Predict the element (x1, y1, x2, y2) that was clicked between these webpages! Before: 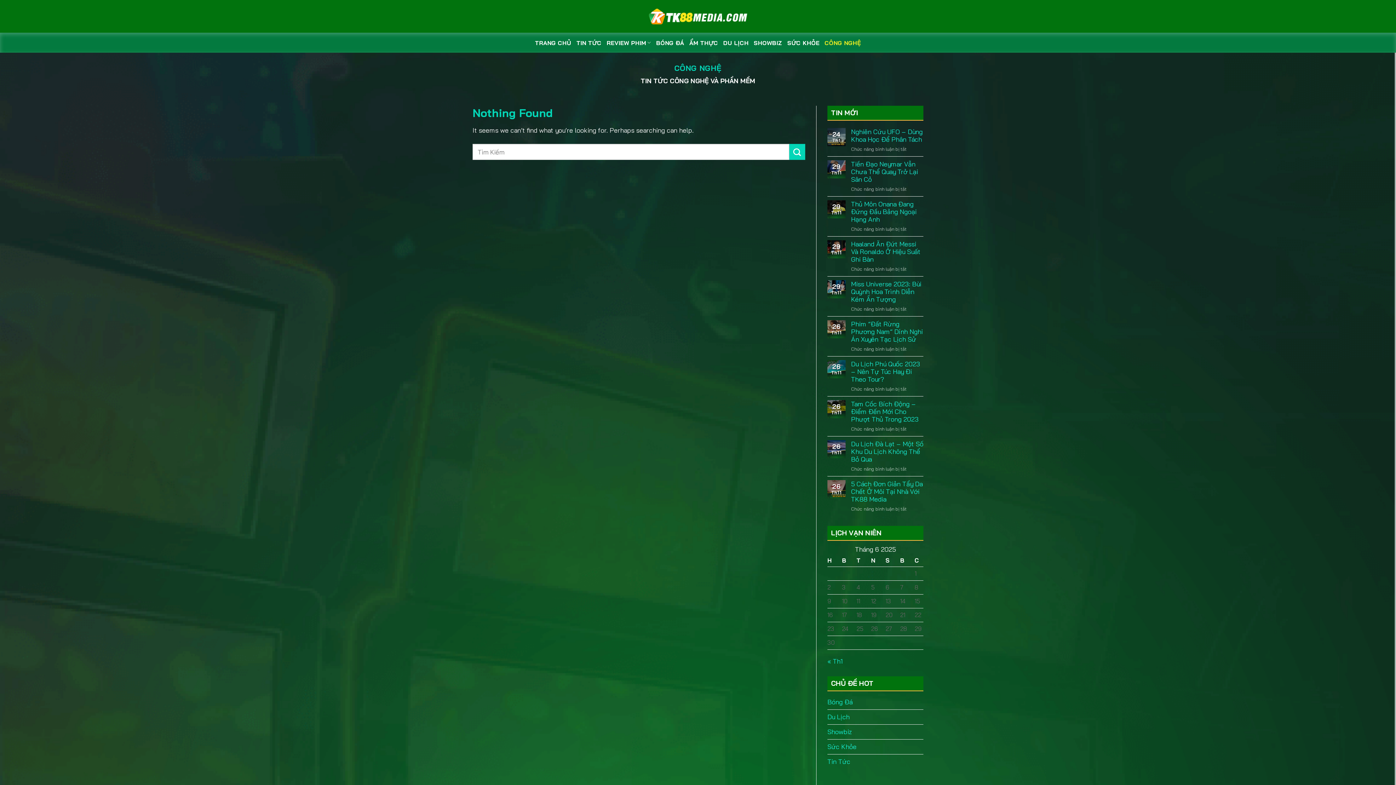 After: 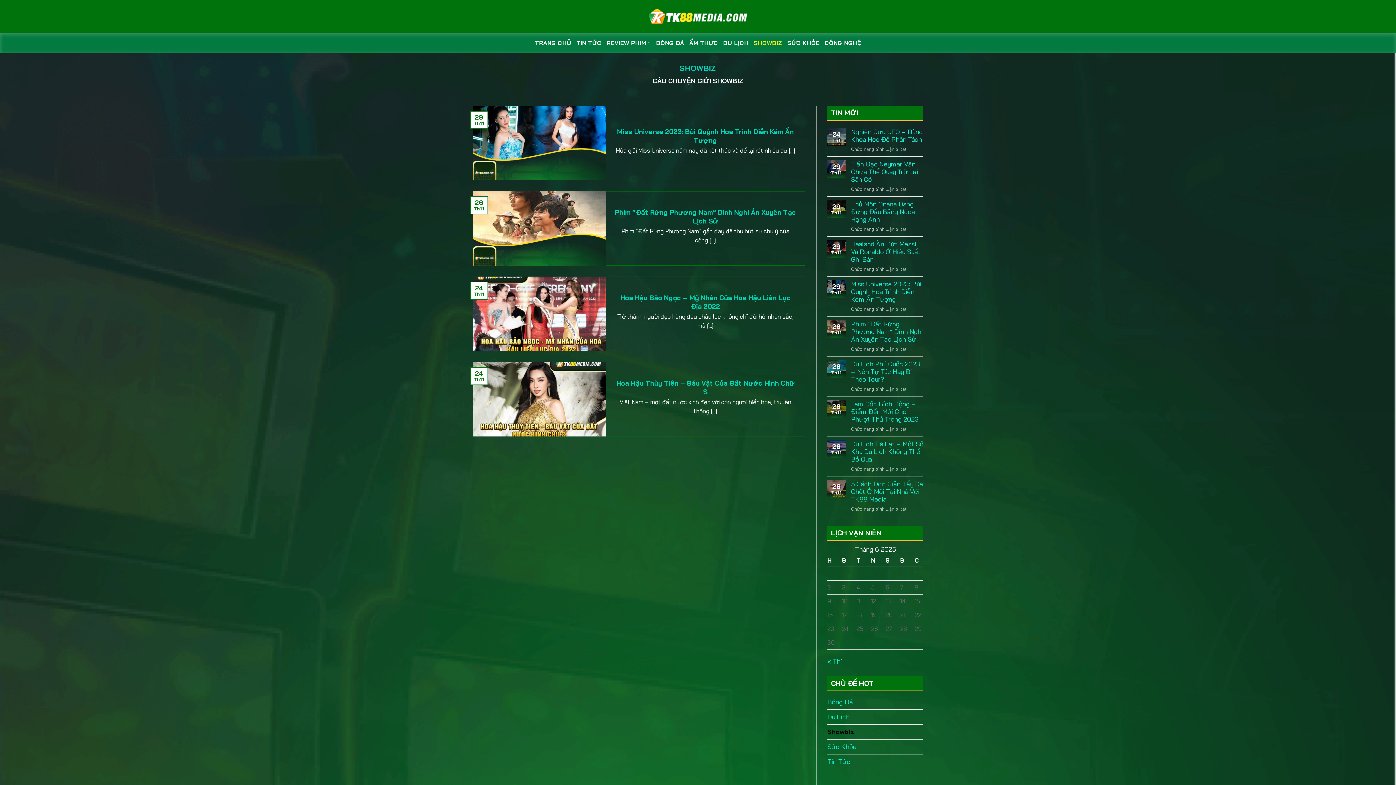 Action: bbox: (754, 35, 782, 50) label: SHOWBIZ